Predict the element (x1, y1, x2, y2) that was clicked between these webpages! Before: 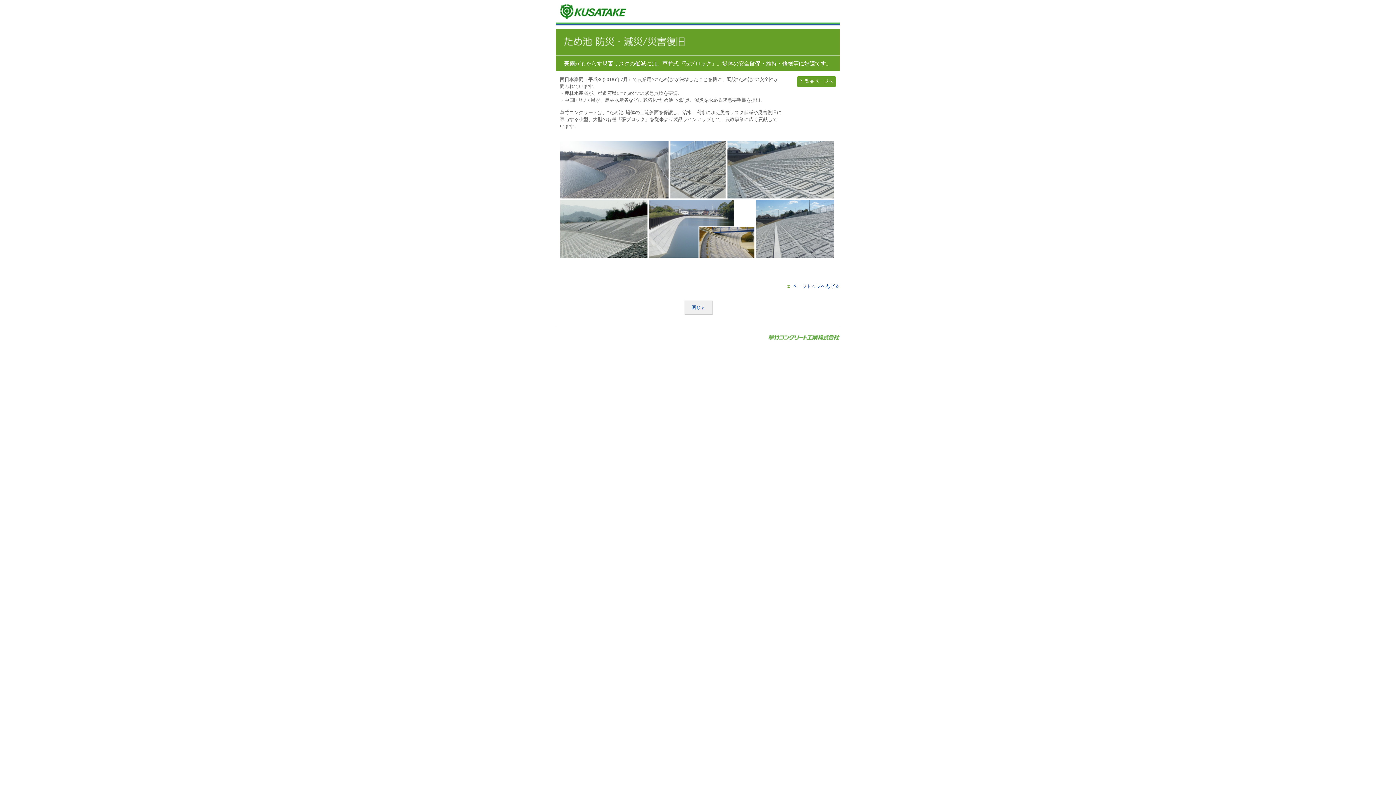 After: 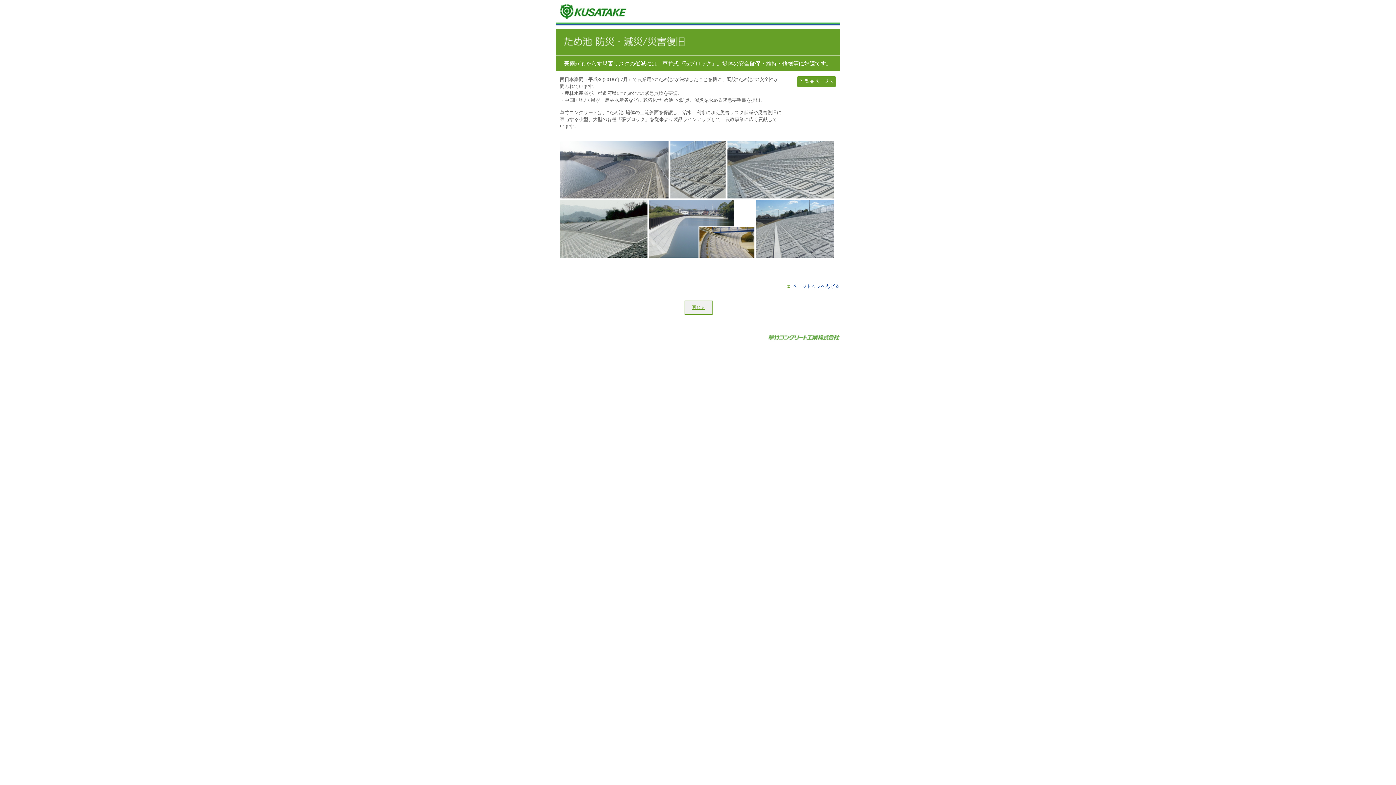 Action: label: 閉じる bbox: (684, 300, 712, 314)